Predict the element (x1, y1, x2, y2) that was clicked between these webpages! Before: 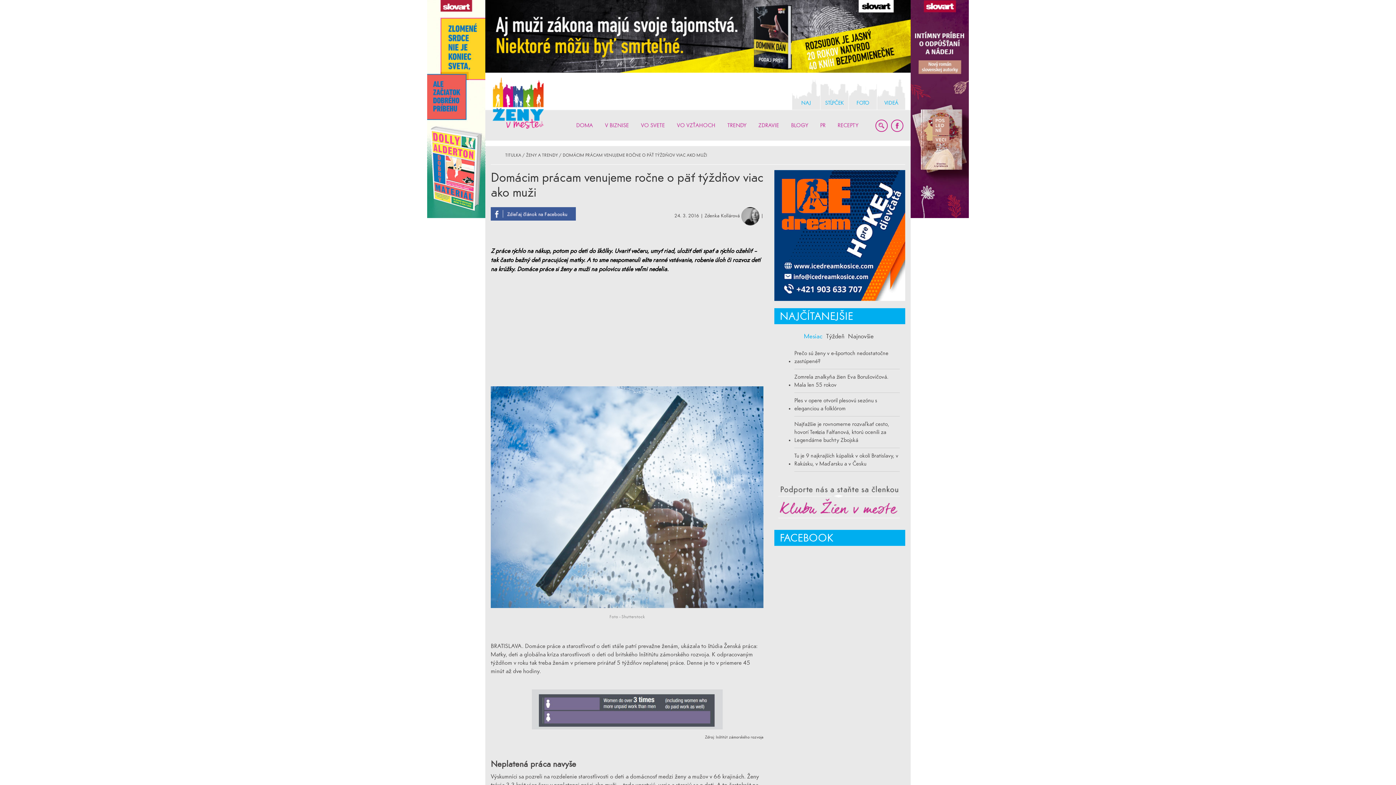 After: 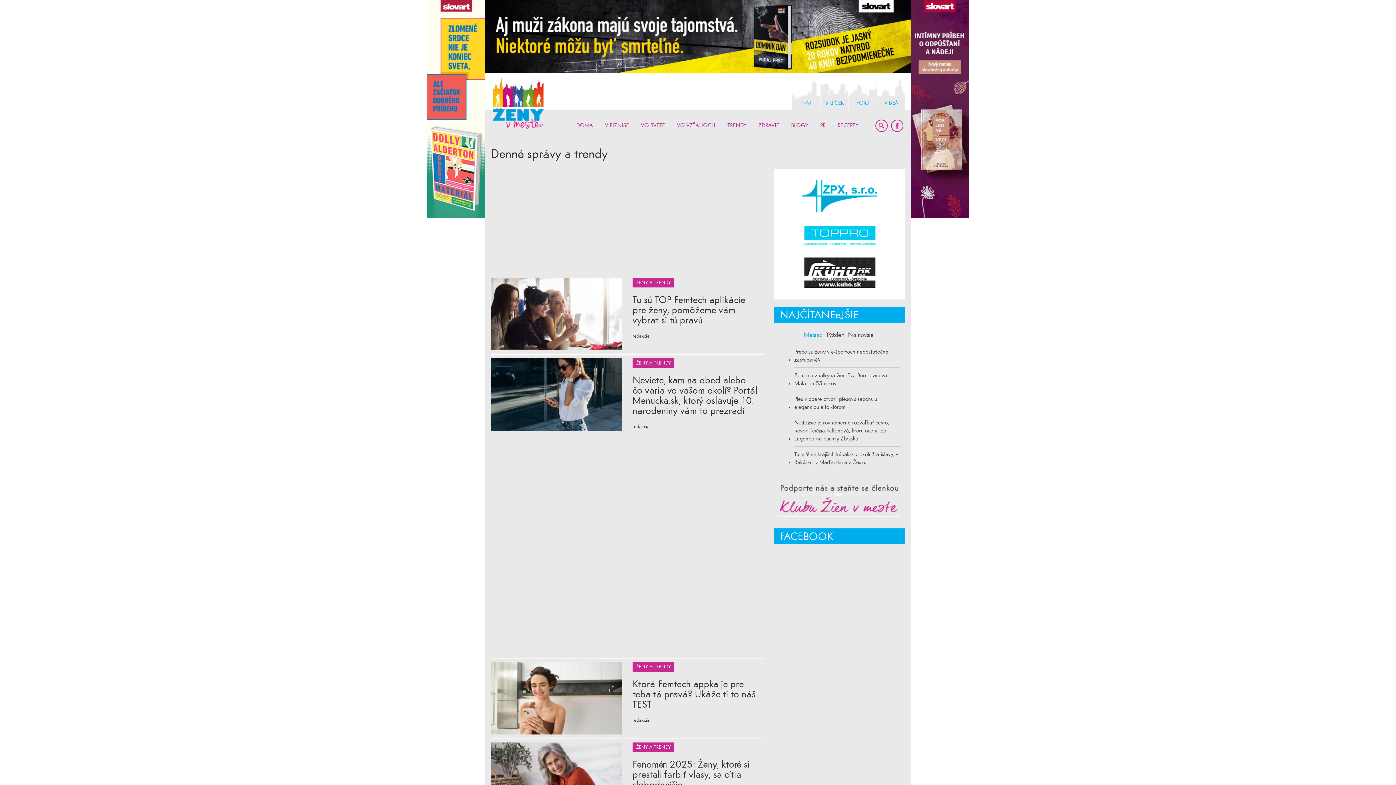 Action: bbox: (727, 113, 746, 137) label: TRENDY